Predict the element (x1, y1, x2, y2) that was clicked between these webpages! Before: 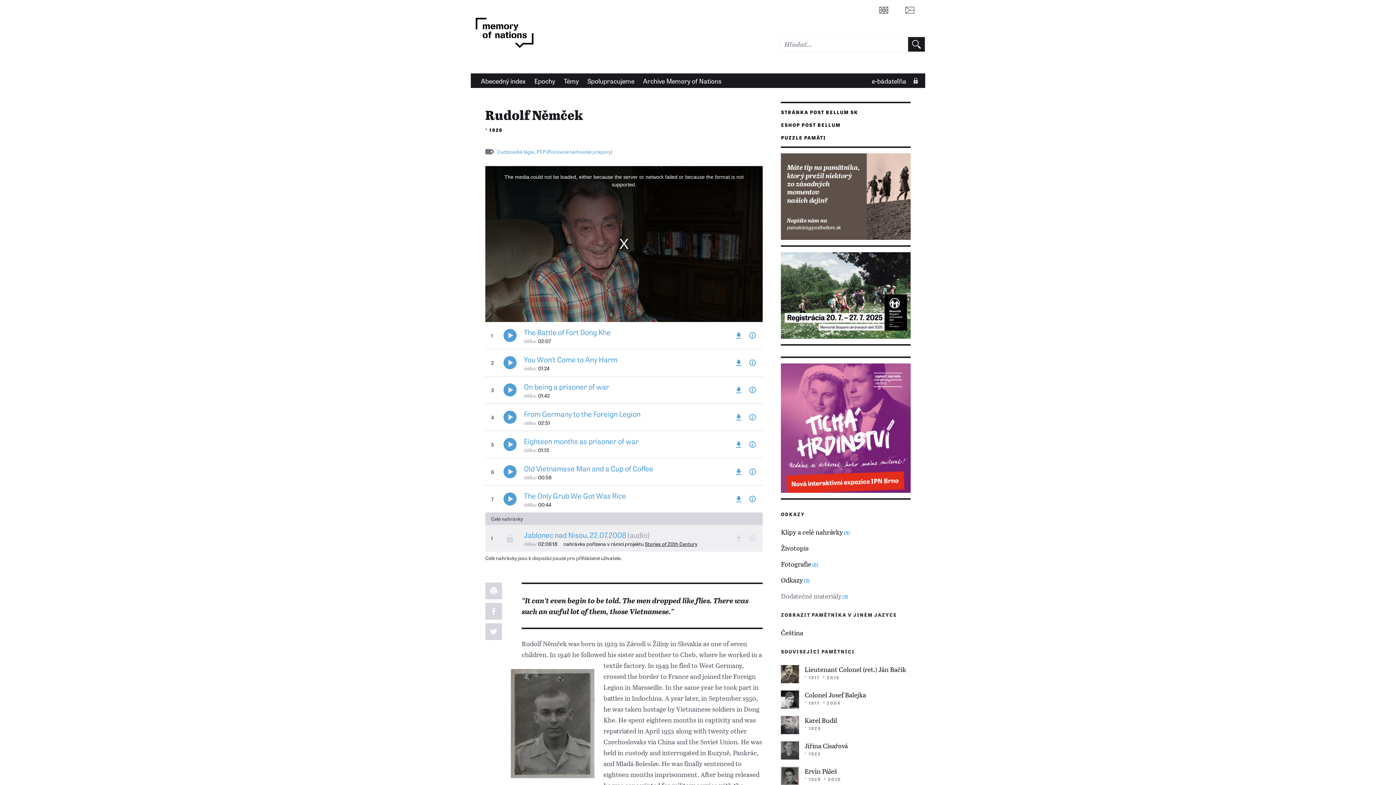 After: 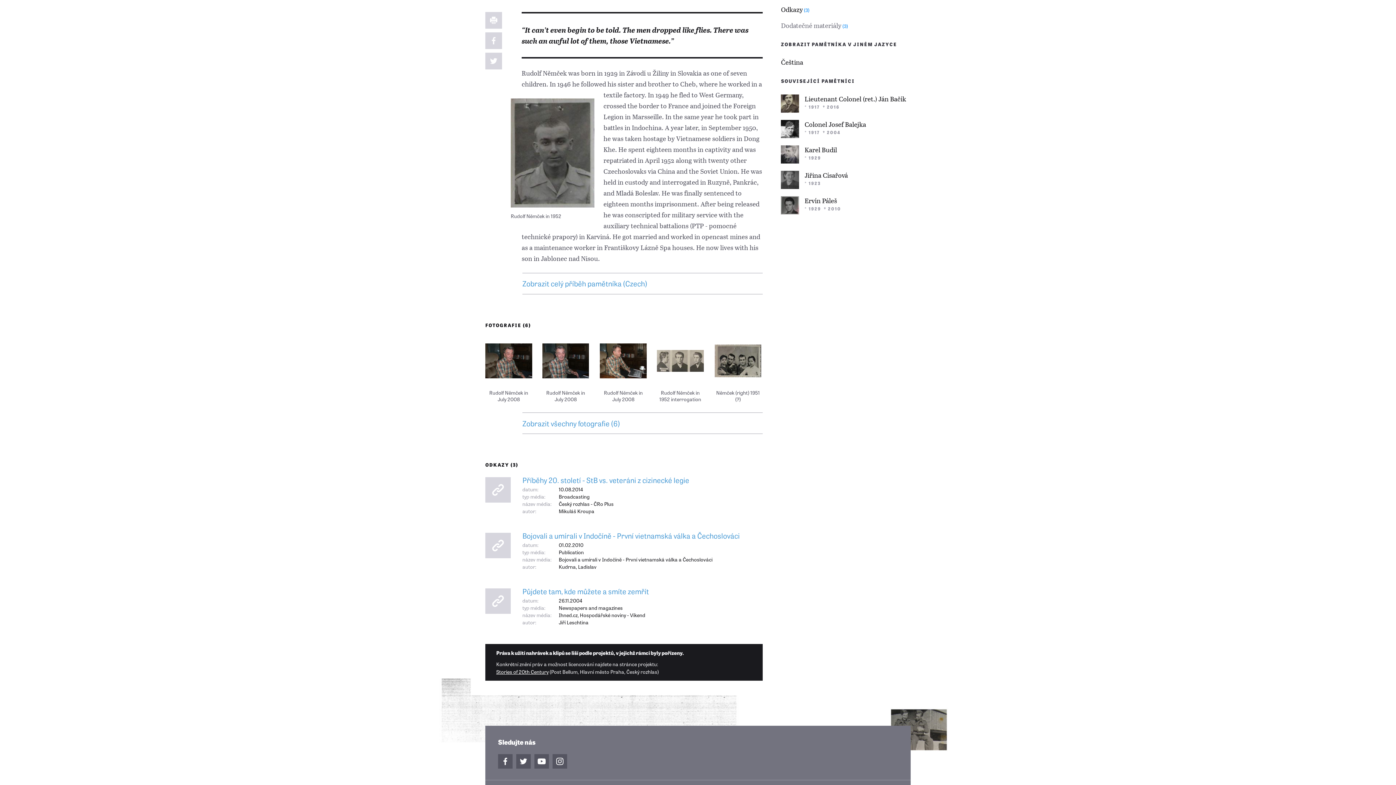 Action: label: Životopis bbox: (781, 544, 910, 552)